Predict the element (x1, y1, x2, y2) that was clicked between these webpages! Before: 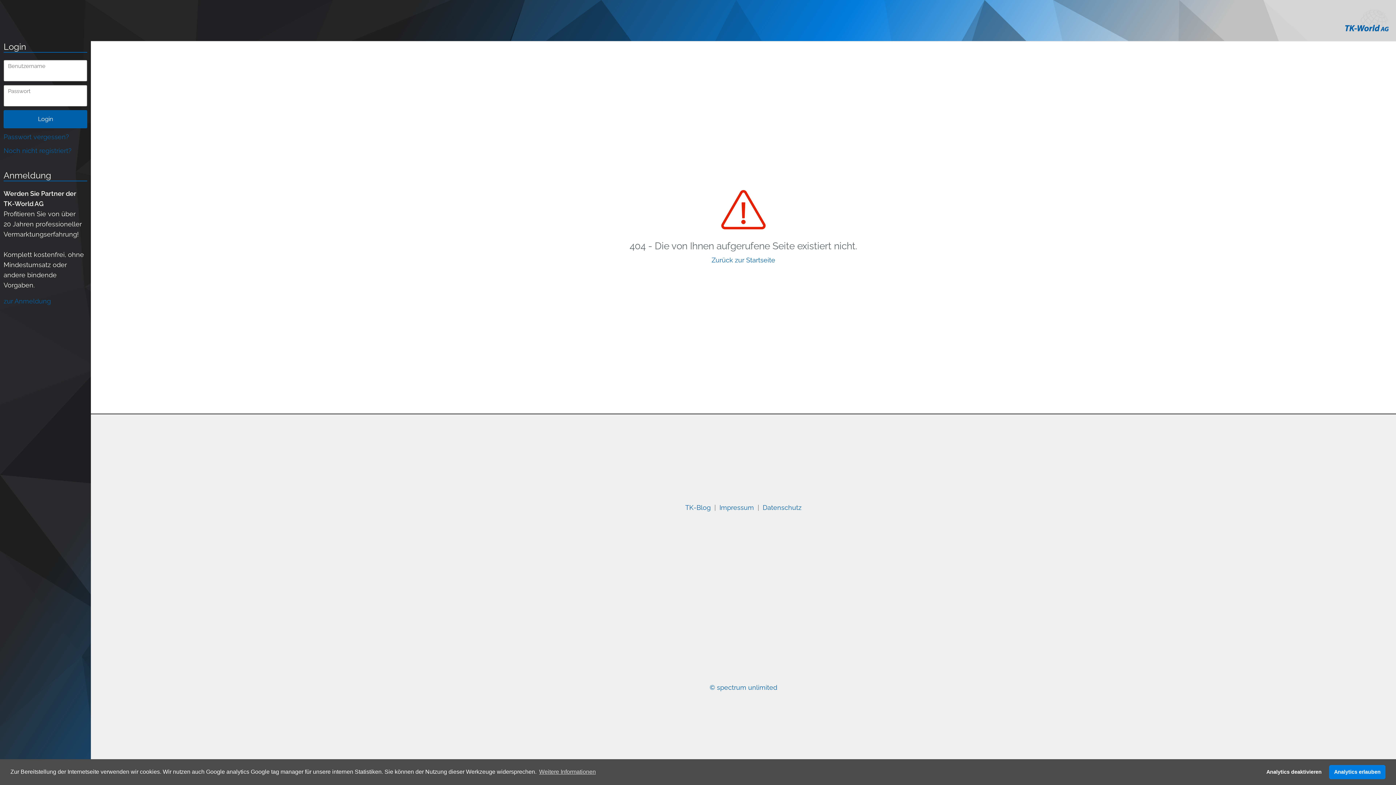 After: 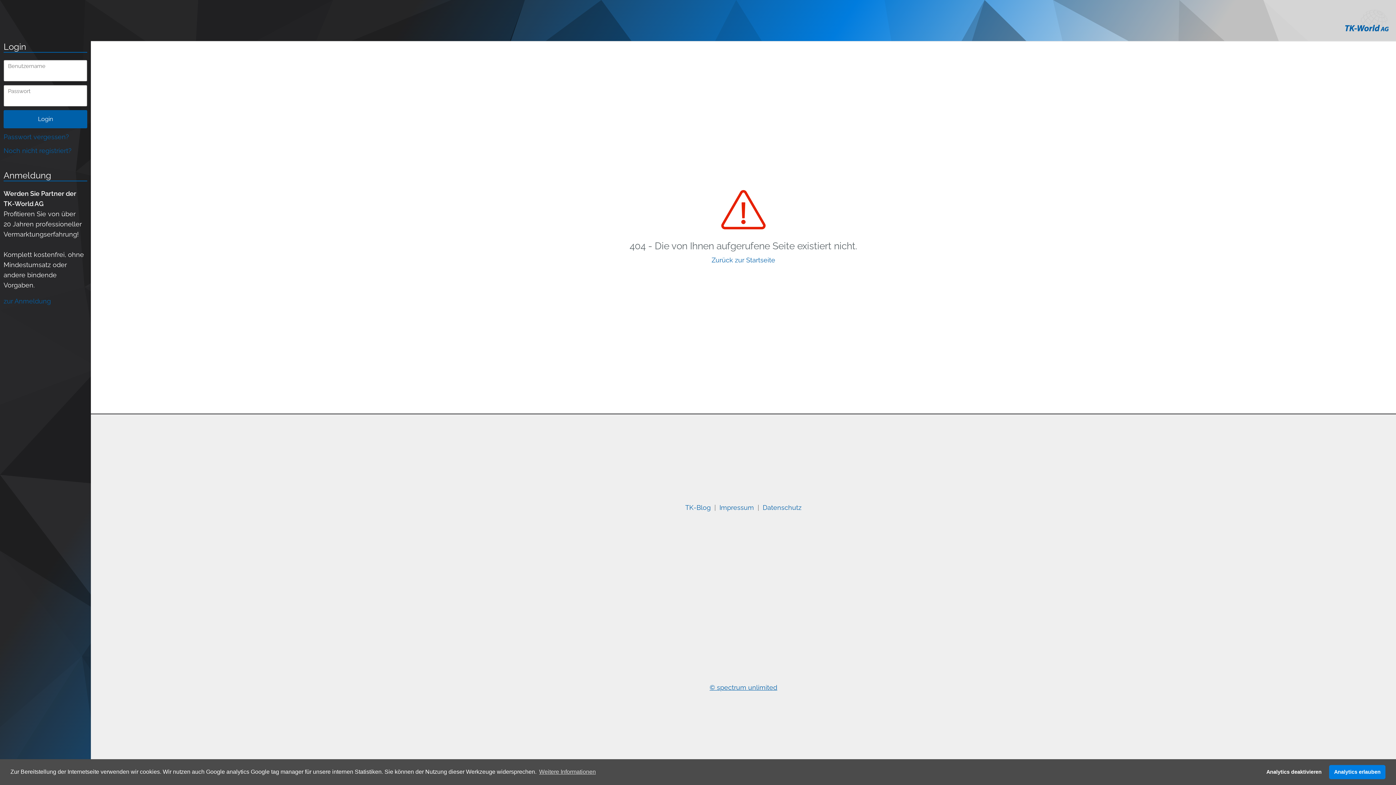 Action: bbox: (709, 684, 777, 691) label: © spectrum unlimited